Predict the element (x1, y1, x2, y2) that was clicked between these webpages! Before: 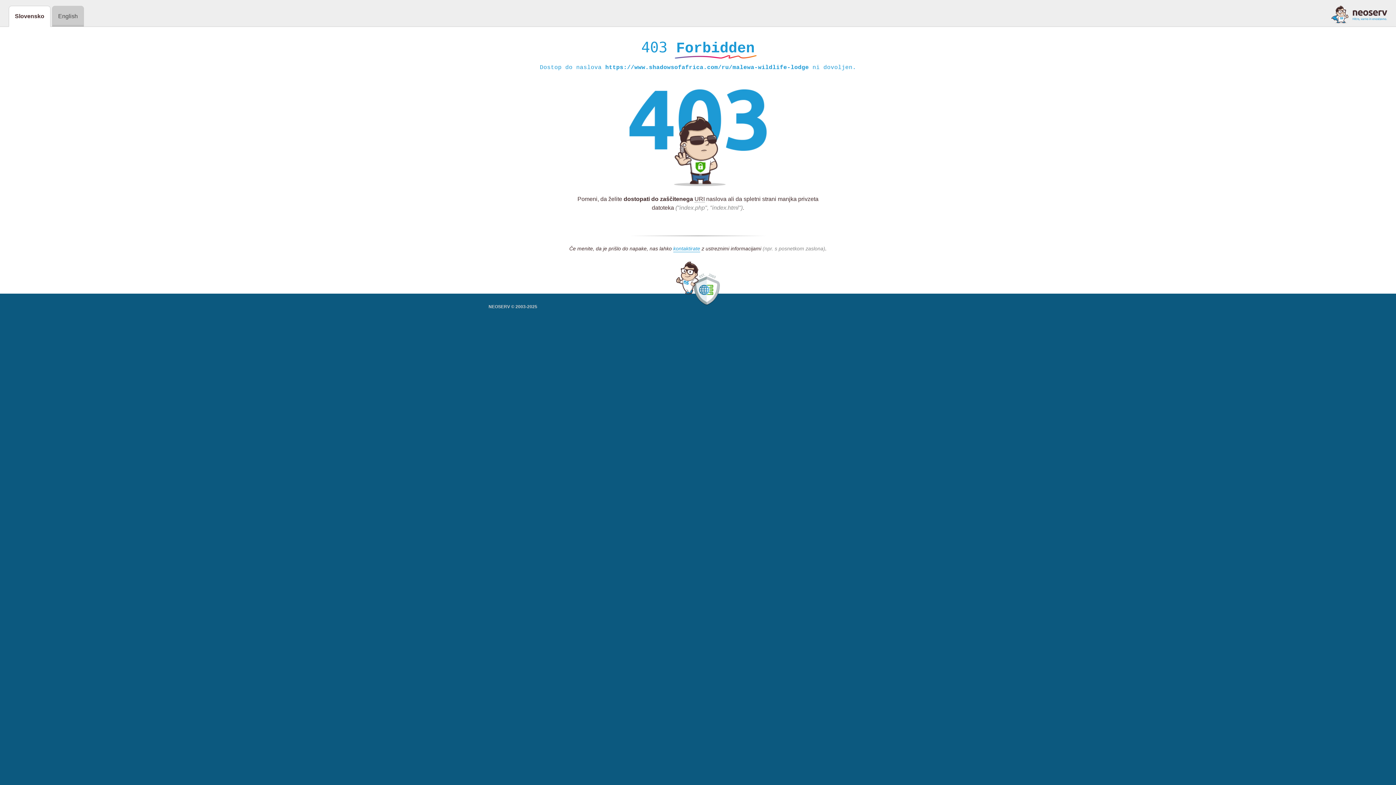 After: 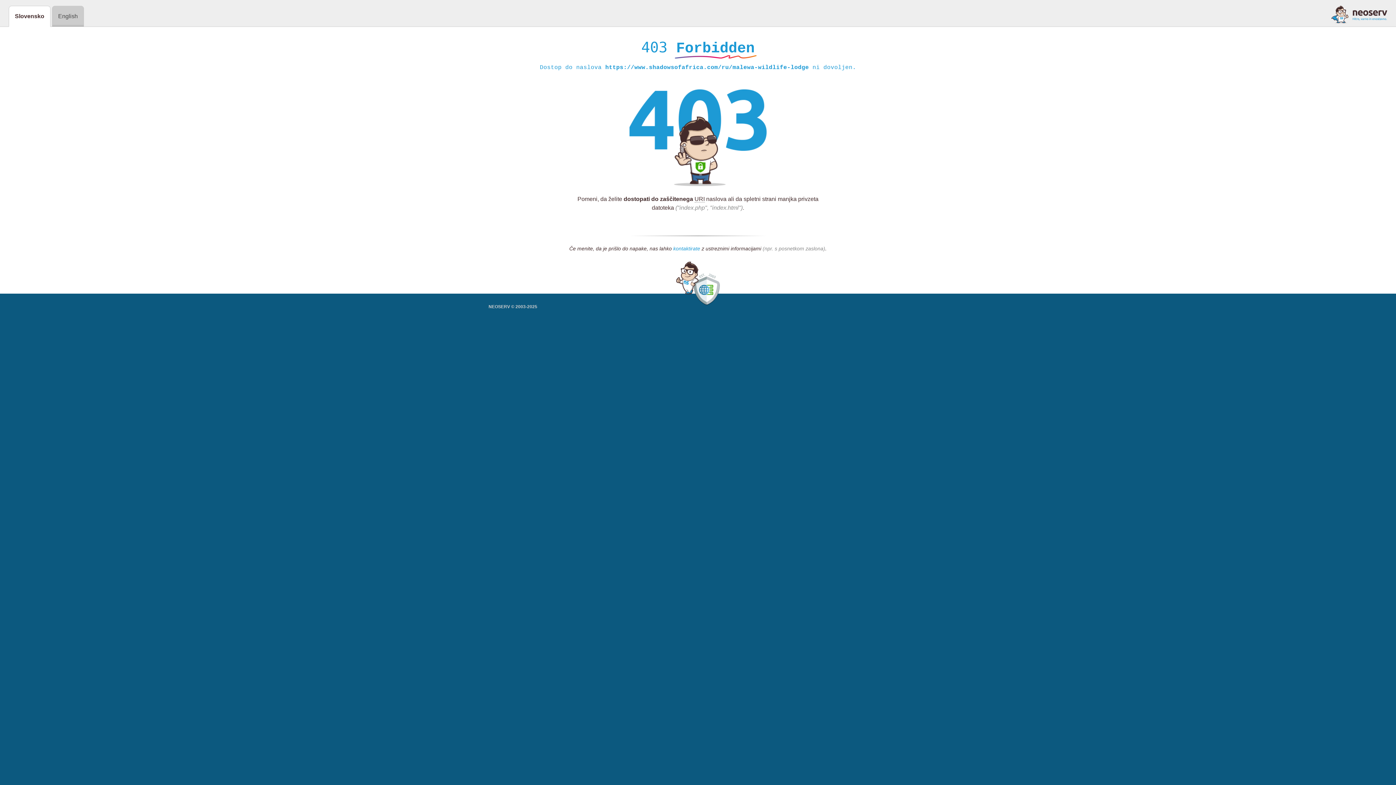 Action: bbox: (673, 245, 700, 252) label: kontaktirate